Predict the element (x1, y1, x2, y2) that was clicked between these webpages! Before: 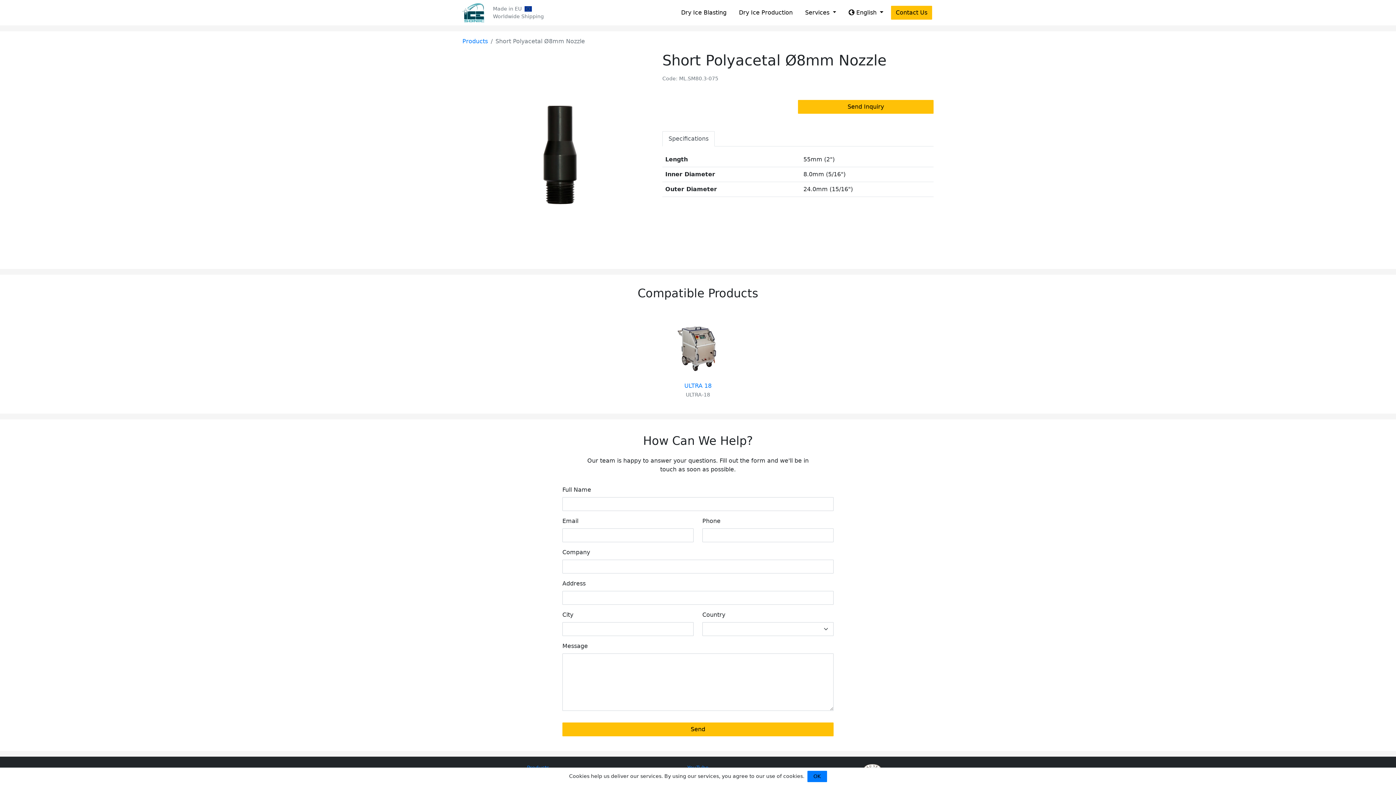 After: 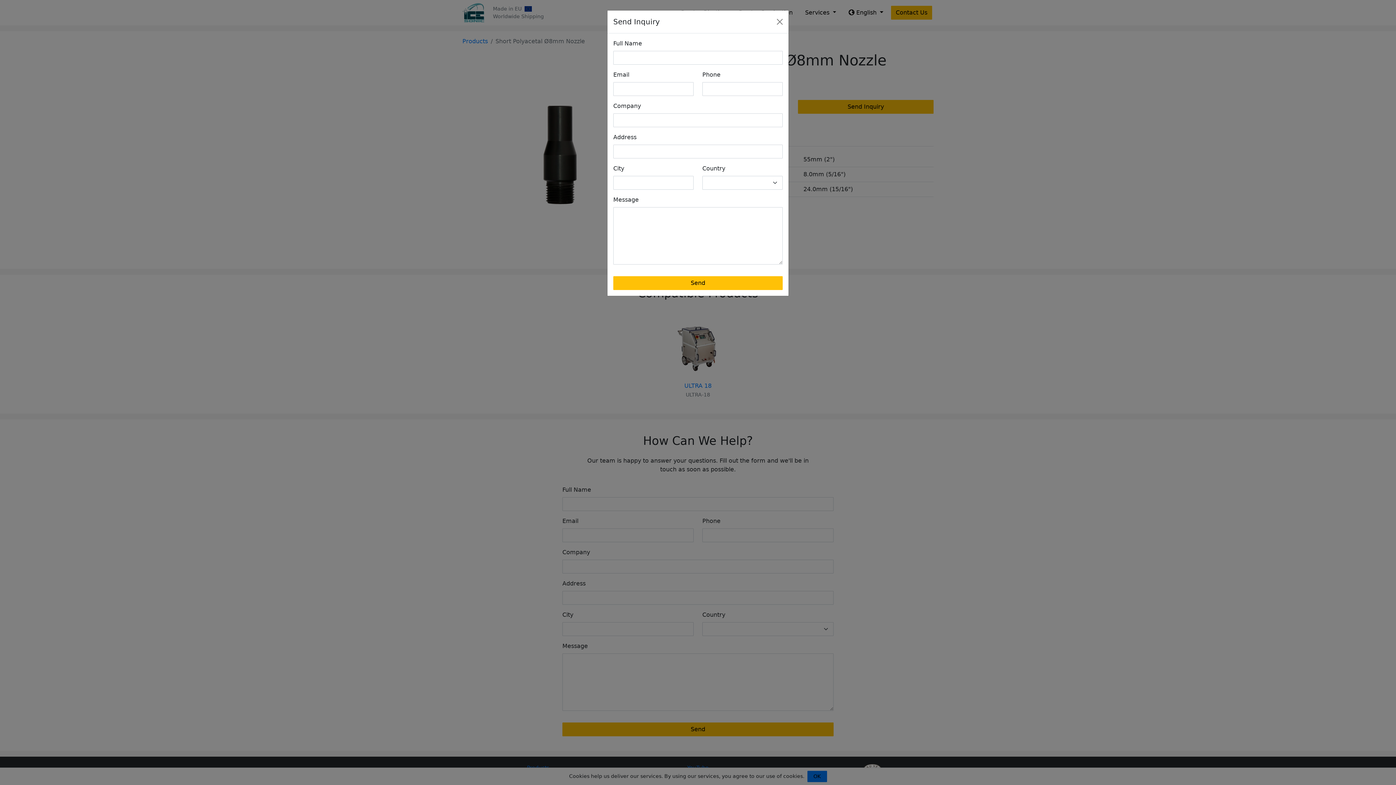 Action: label: Send Inquiry bbox: (798, 100, 933, 113)